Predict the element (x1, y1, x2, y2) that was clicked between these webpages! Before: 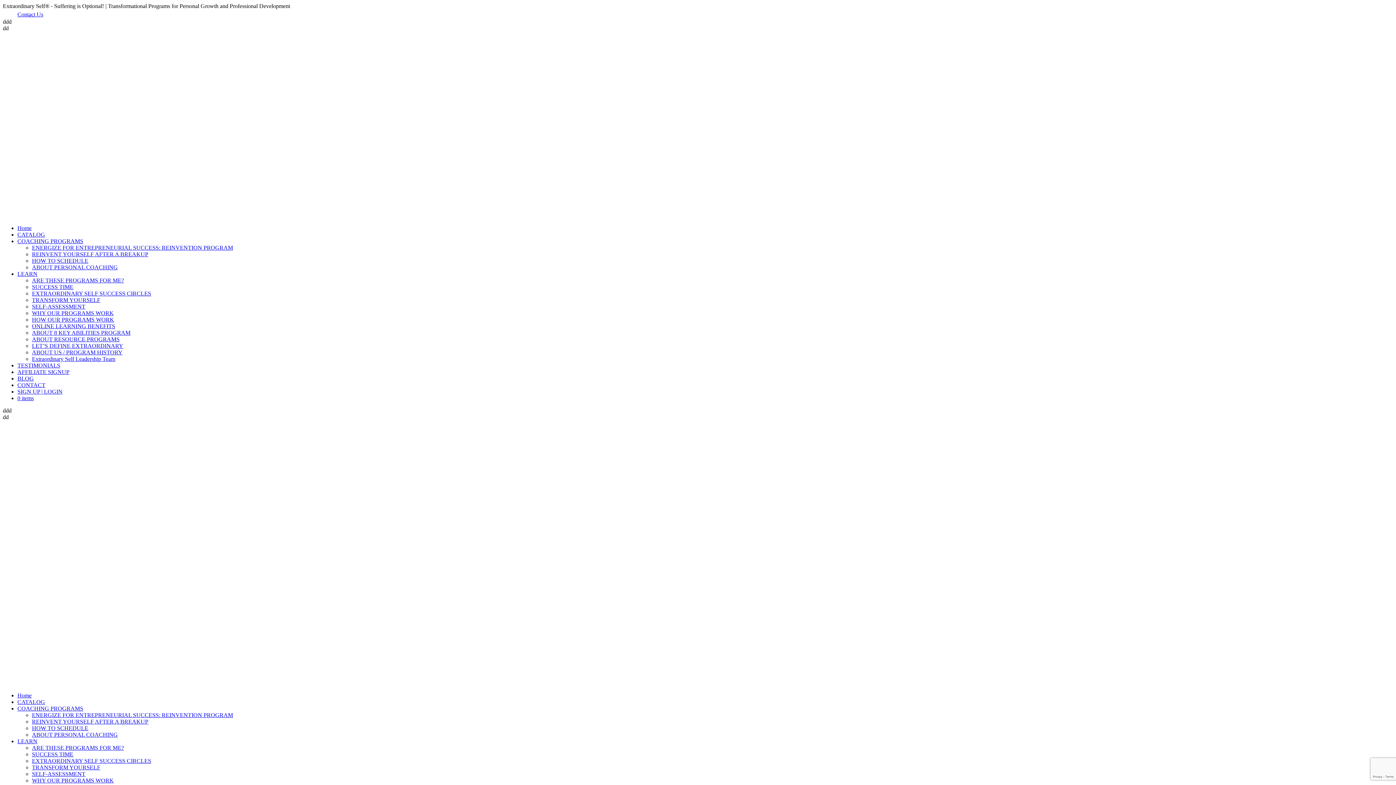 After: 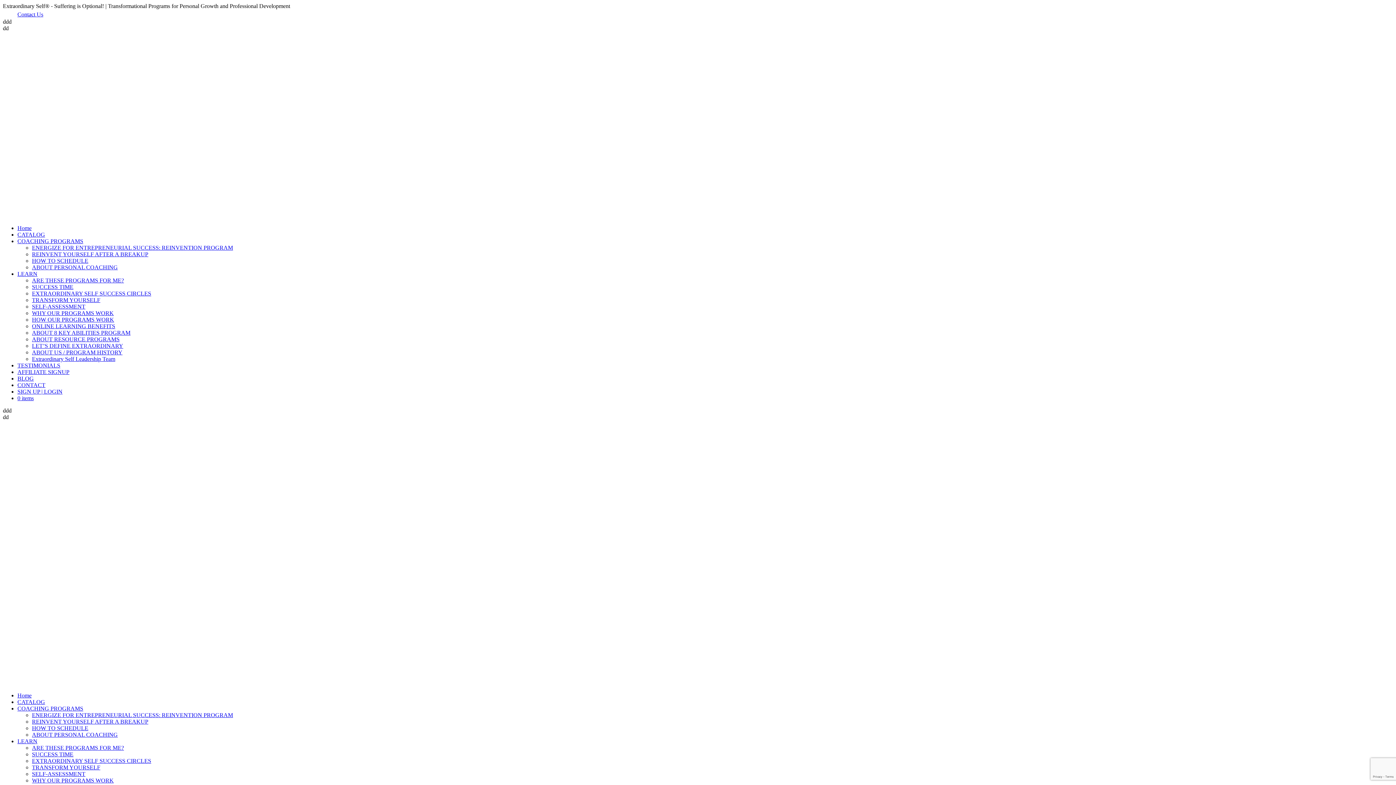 Action: bbox: (32, 764, 100, 770) label: TRANSFORM YOURSELF